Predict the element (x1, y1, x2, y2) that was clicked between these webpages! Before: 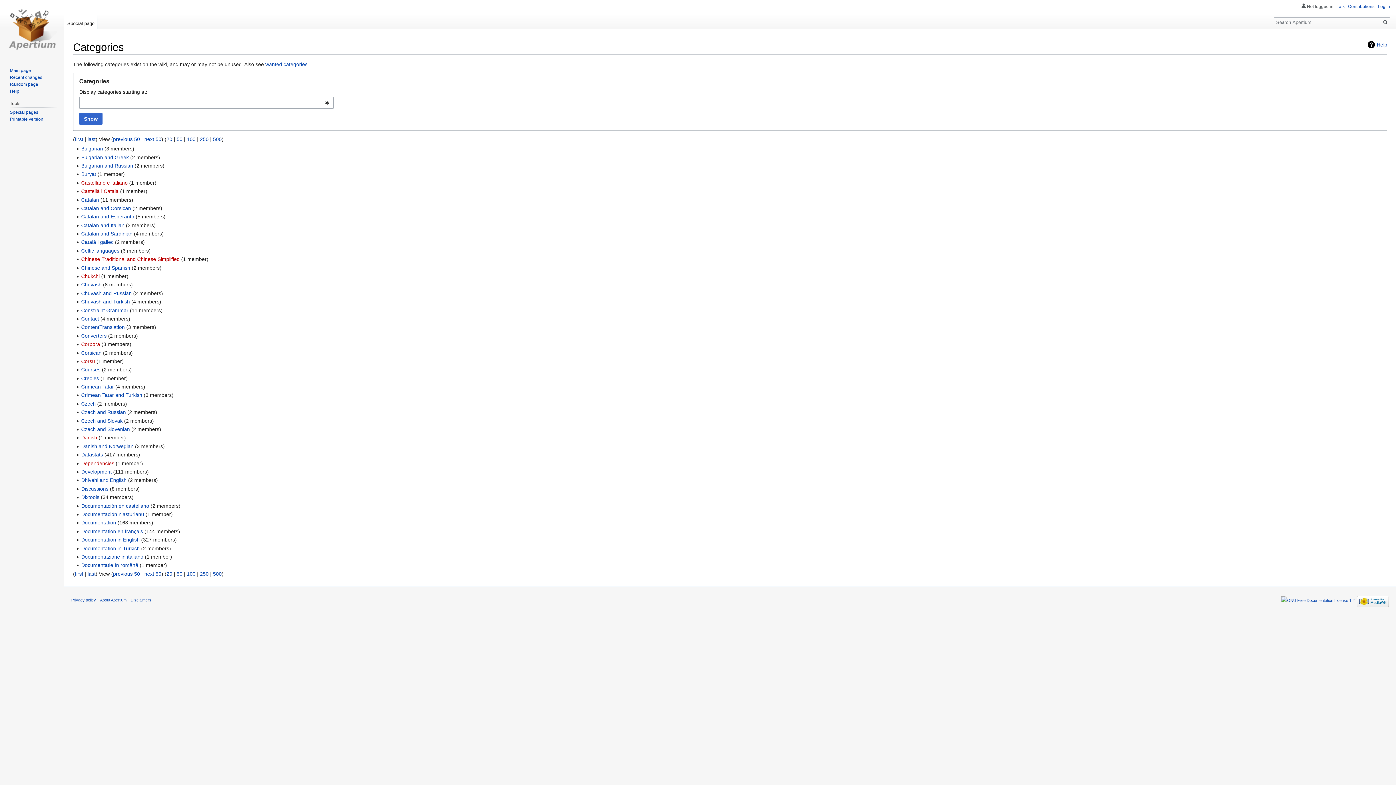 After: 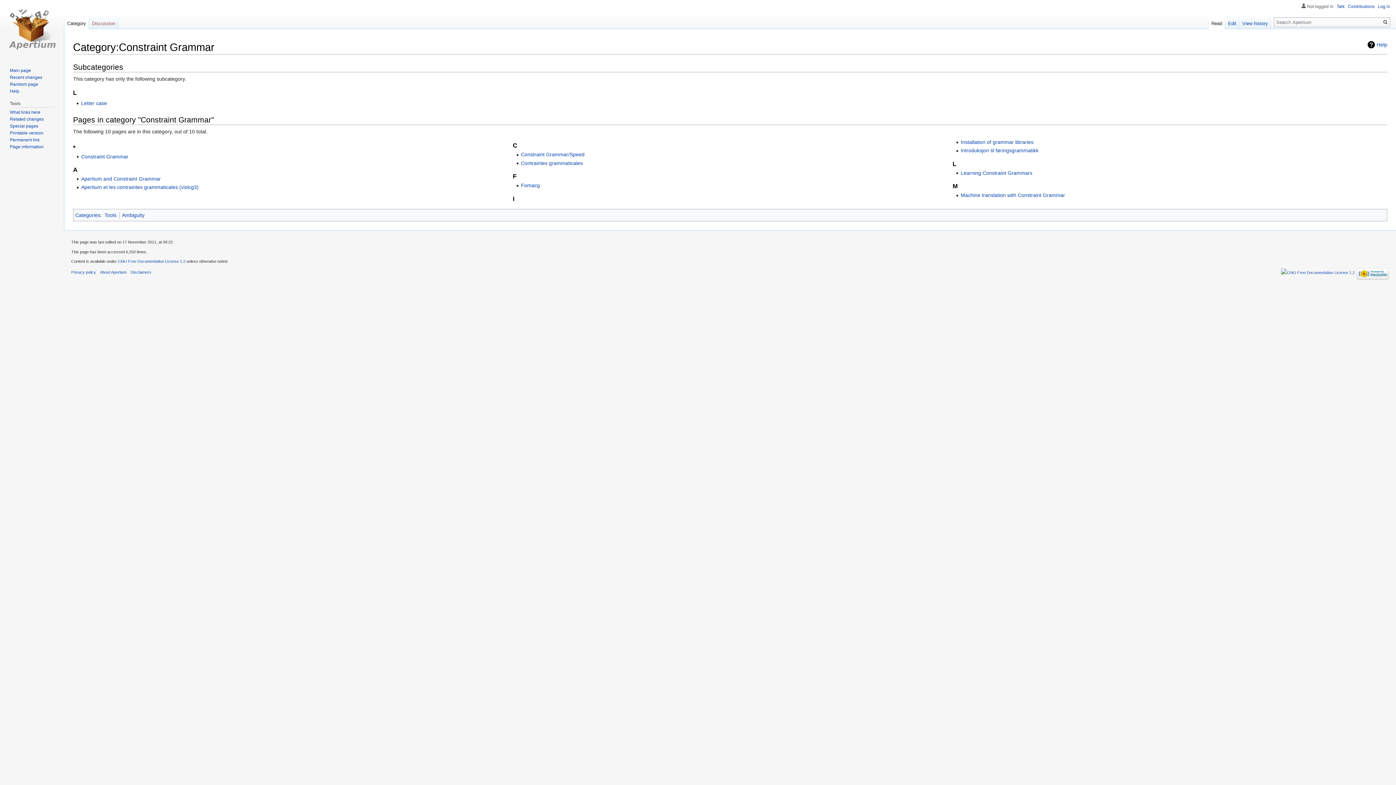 Action: label: Constraint Grammar bbox: (81, 307, 128, 313)